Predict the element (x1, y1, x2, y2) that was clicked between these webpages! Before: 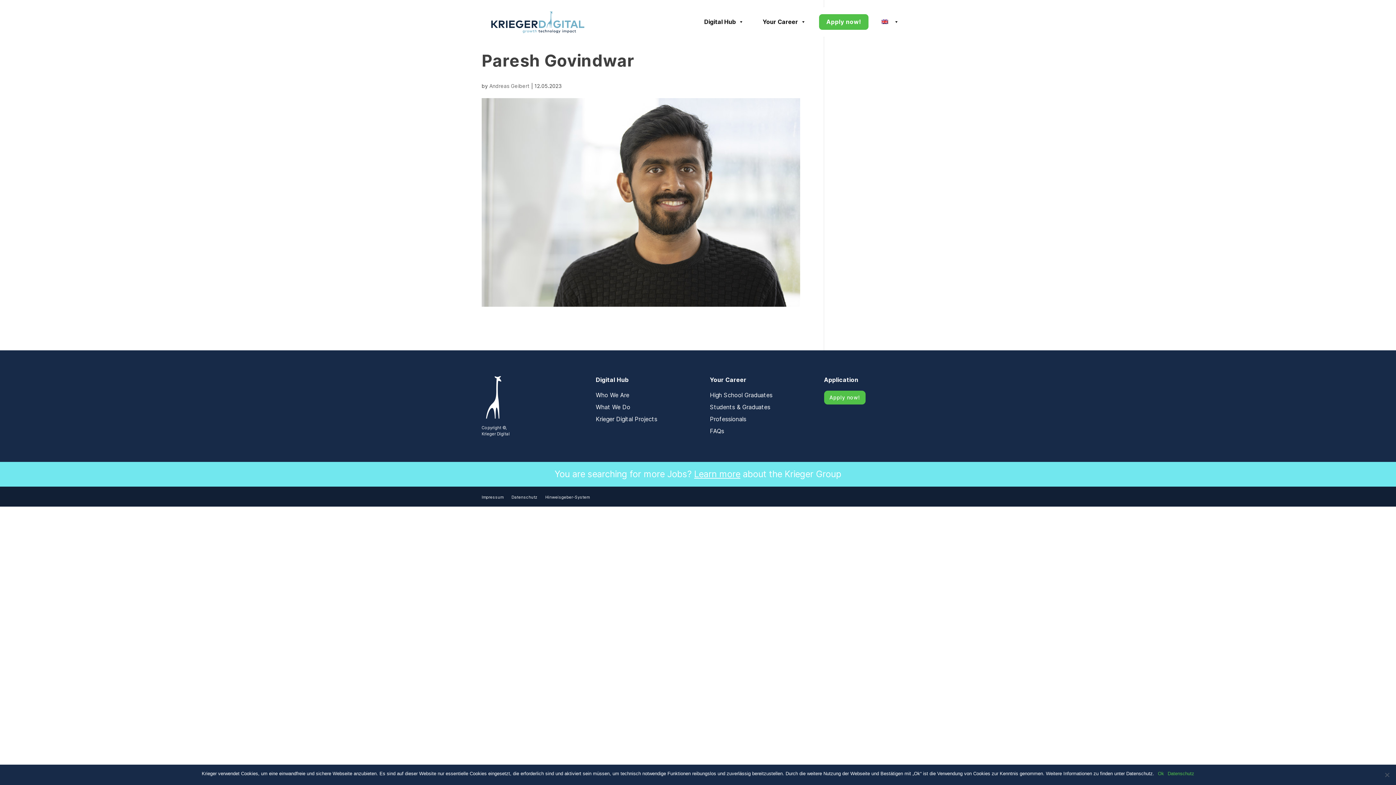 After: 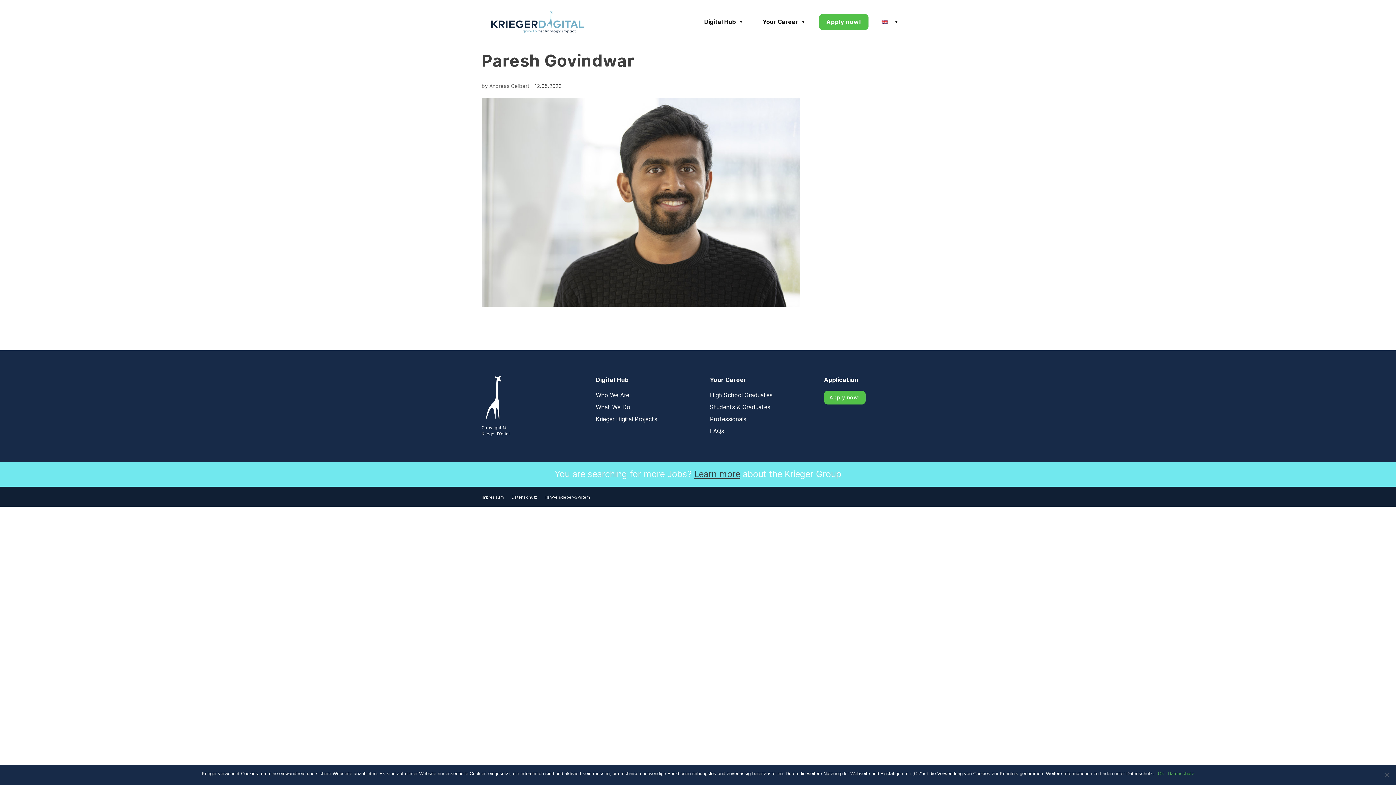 Action: bbox: (694, 468, 740, 479) label: Learn more